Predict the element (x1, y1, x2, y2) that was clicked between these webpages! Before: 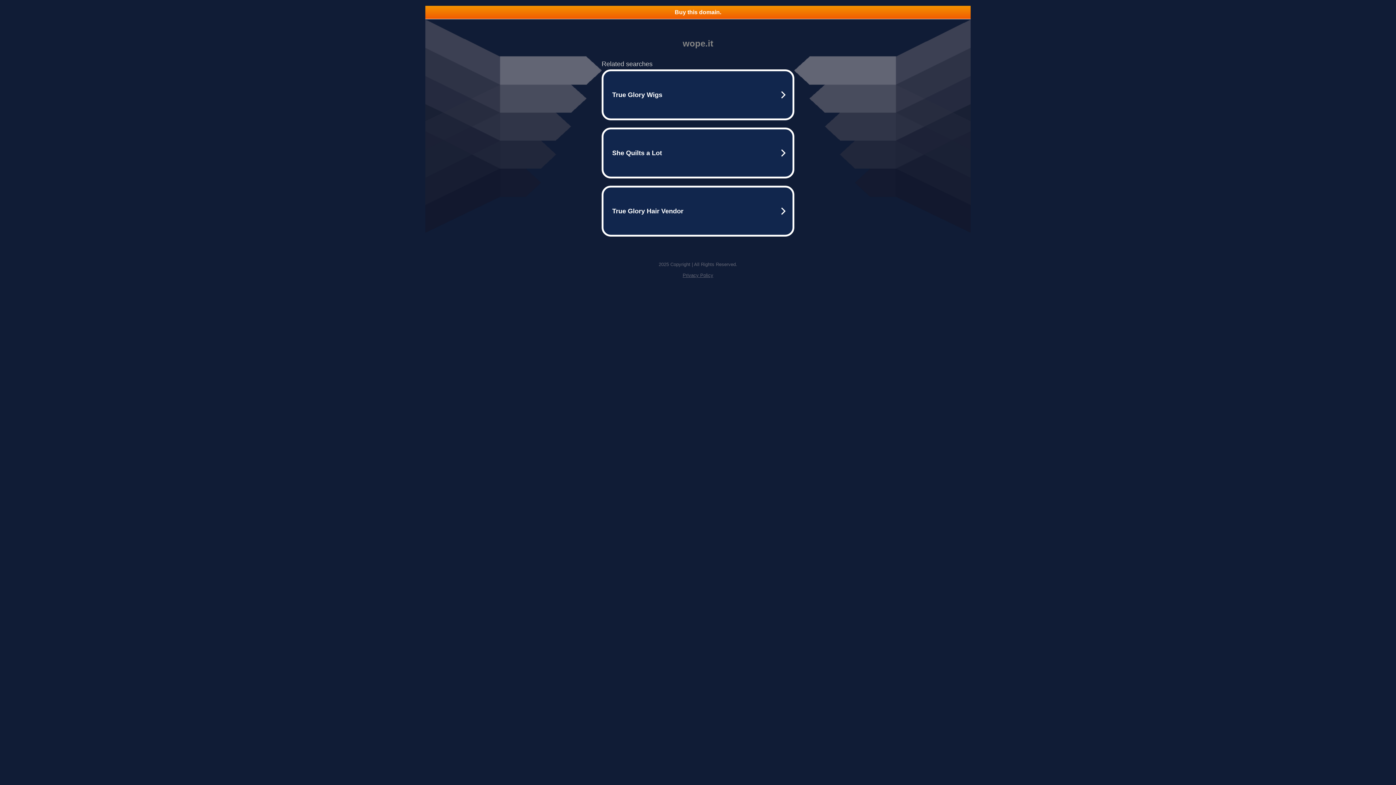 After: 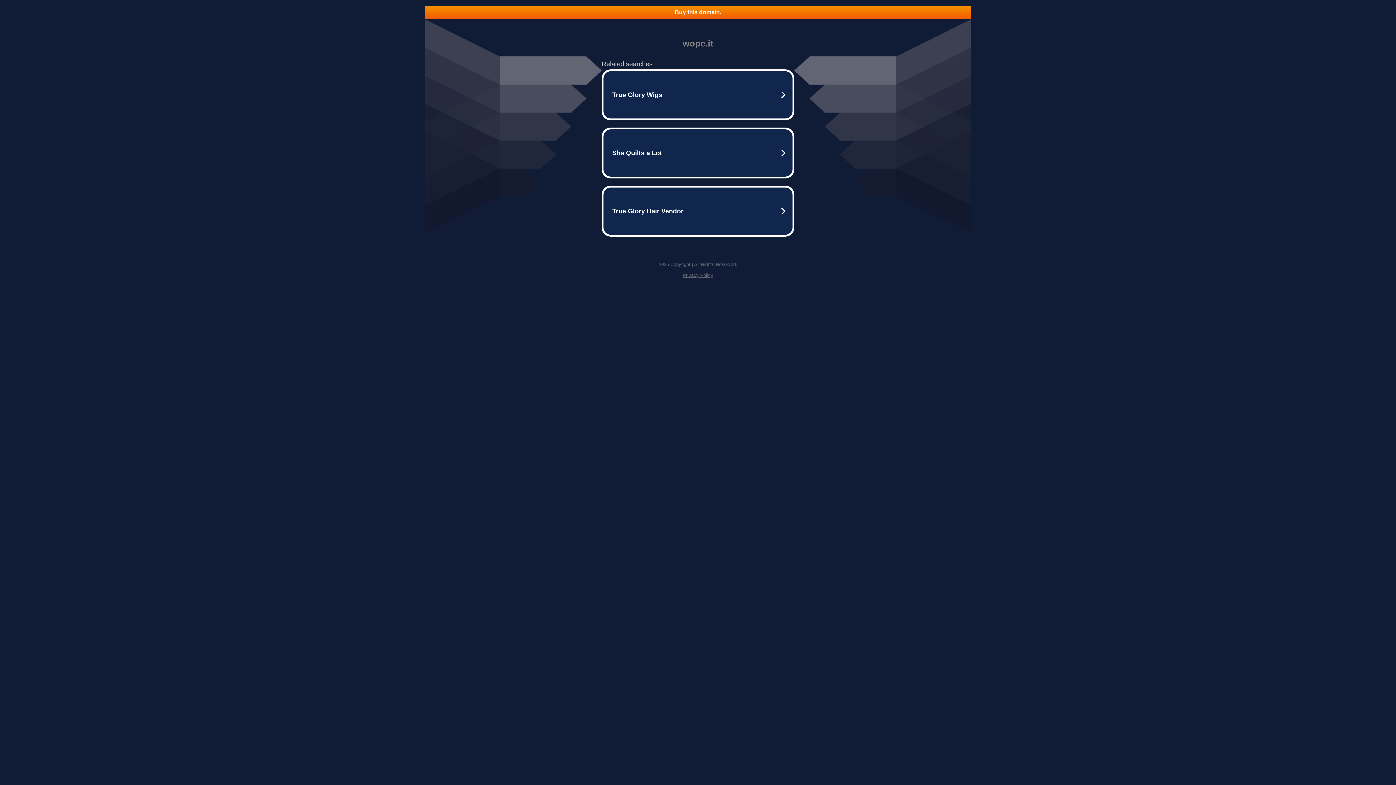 Action: bbox: (682, 272, 713, 278) label: Privacy Policy